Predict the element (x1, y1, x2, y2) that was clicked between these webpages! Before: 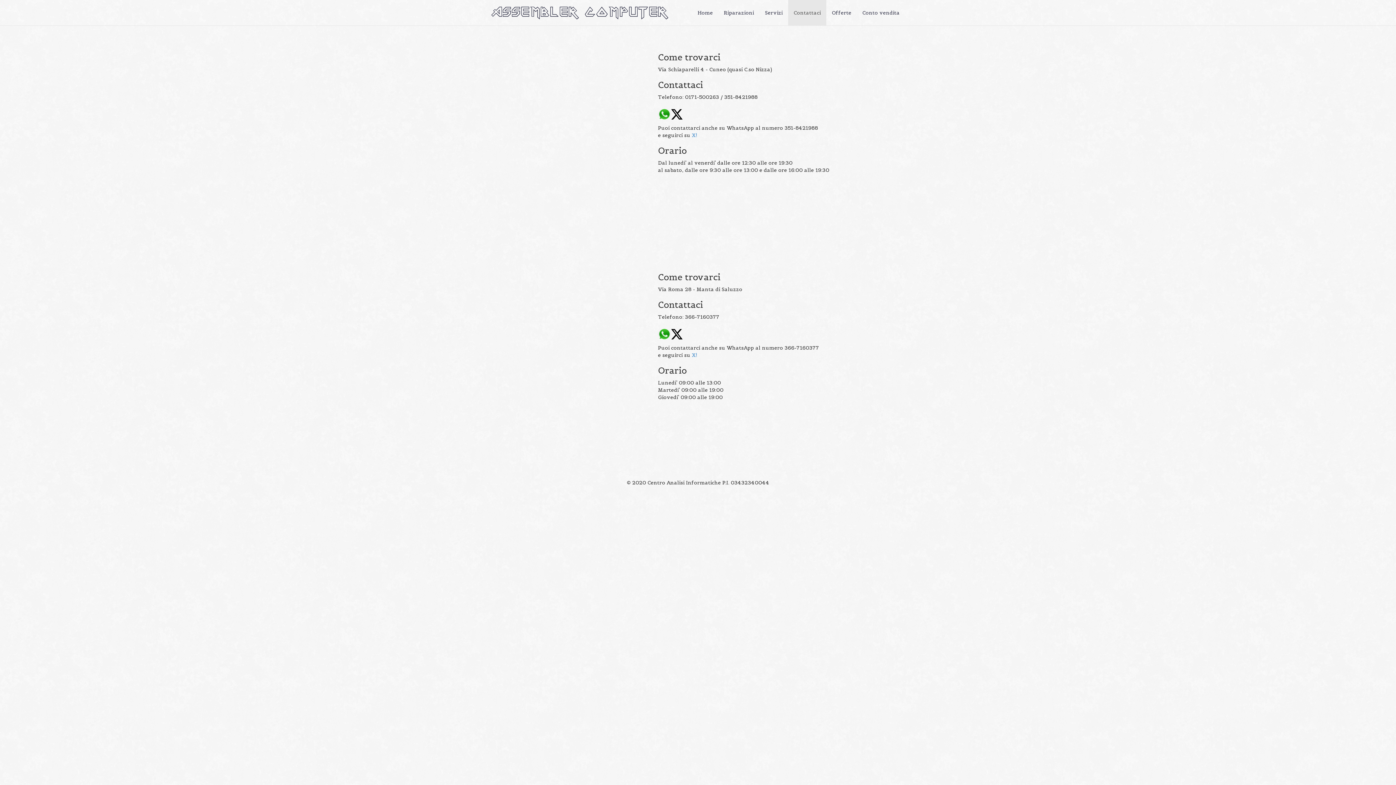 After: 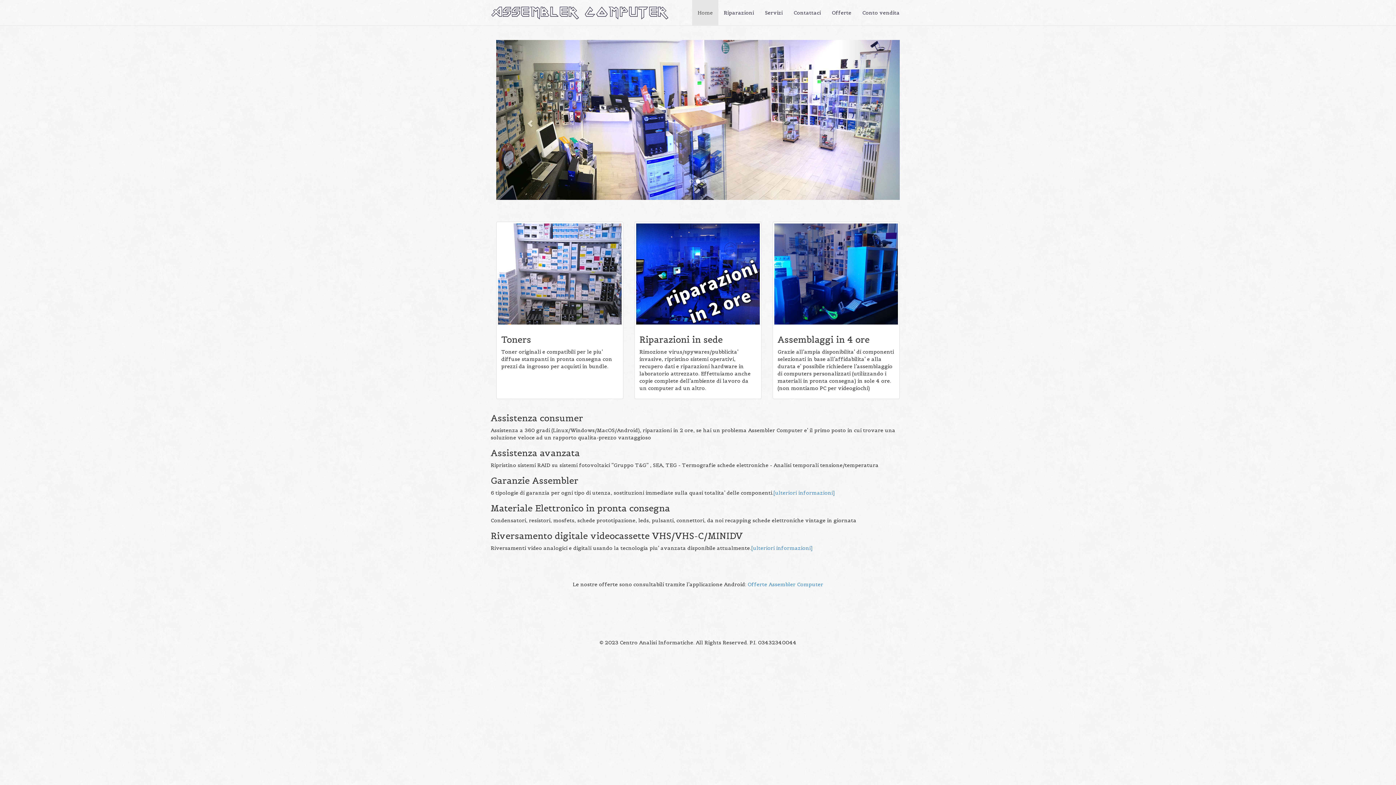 Action: label: ASSEMBLER COMPUTER bbox: (485, 0, 674, 25)